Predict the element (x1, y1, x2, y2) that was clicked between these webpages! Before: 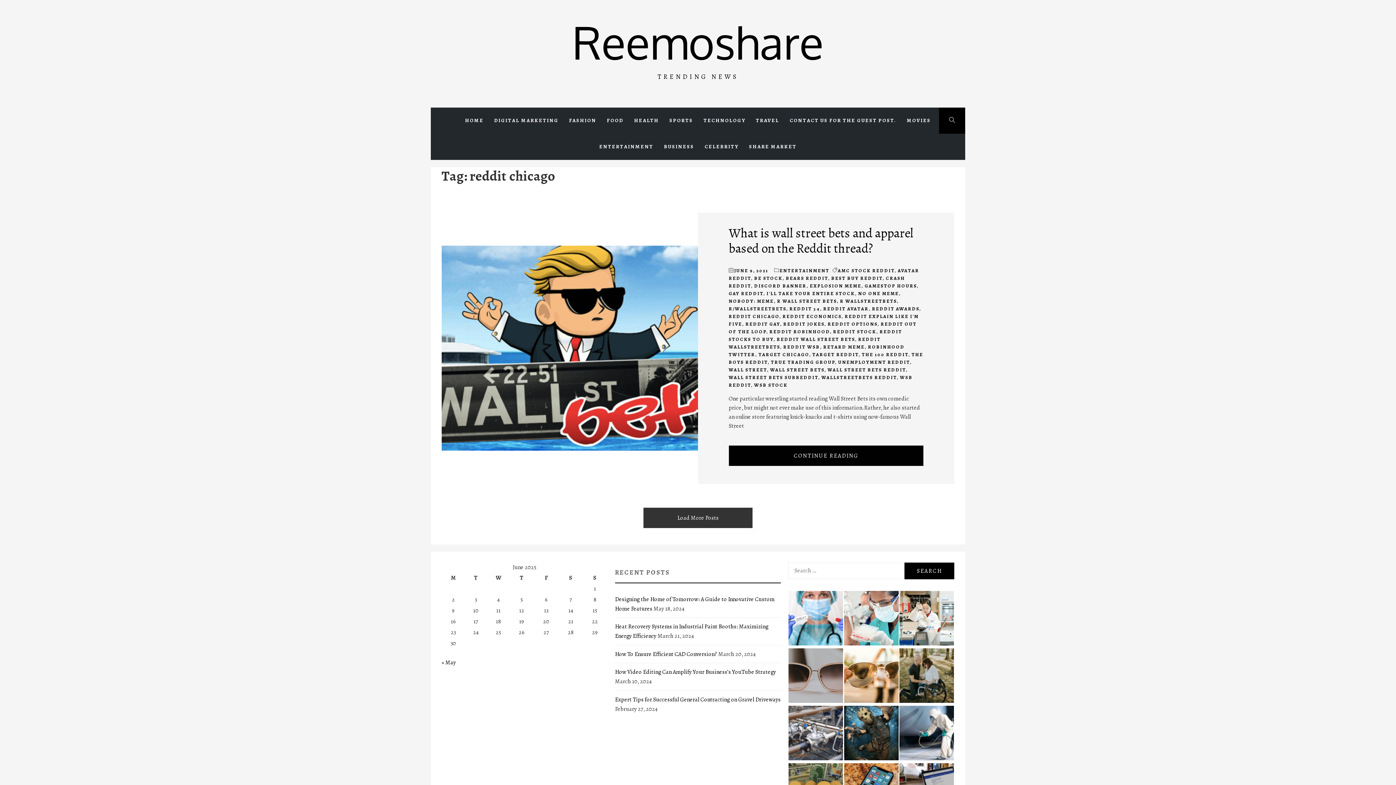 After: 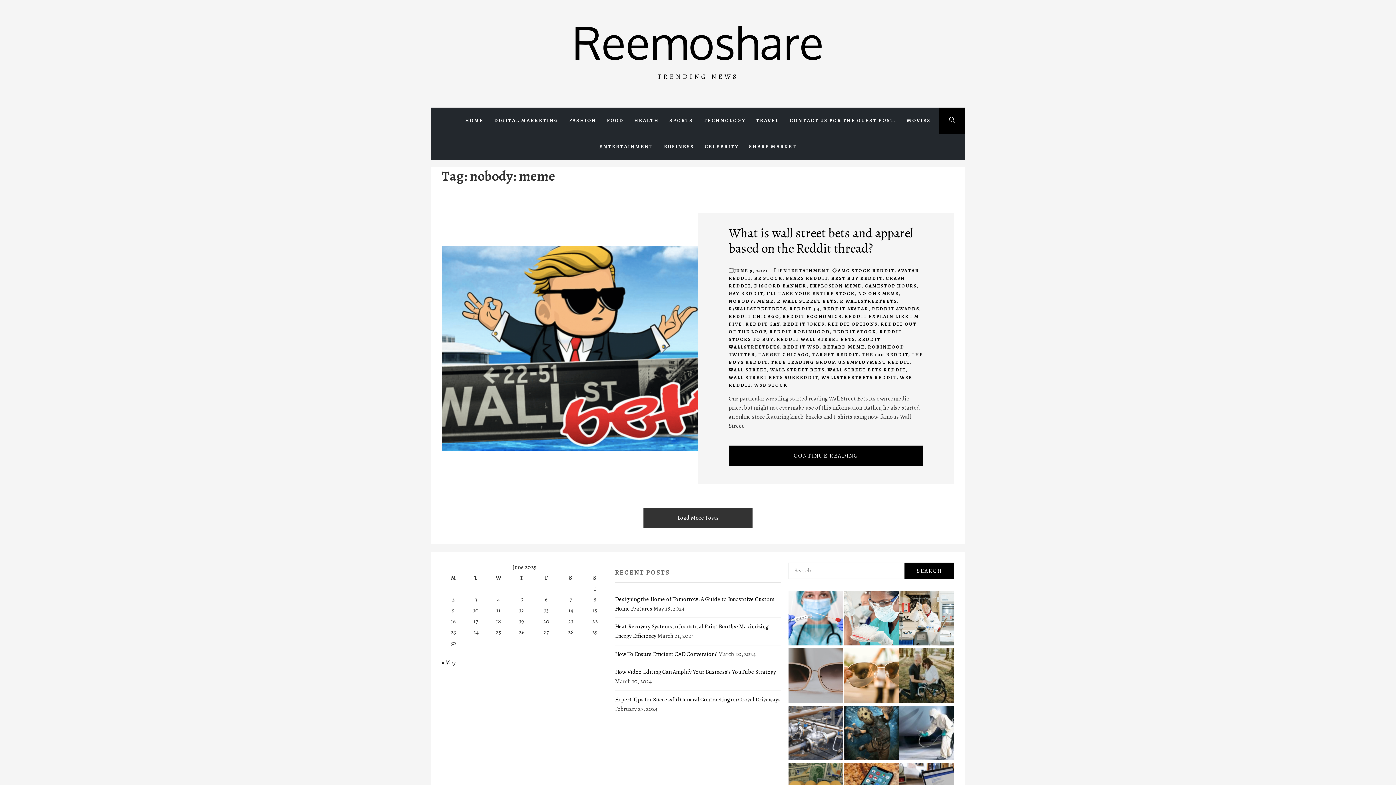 Action: label: NOBODY: MEME bbox: (728, 298, 774, 304)